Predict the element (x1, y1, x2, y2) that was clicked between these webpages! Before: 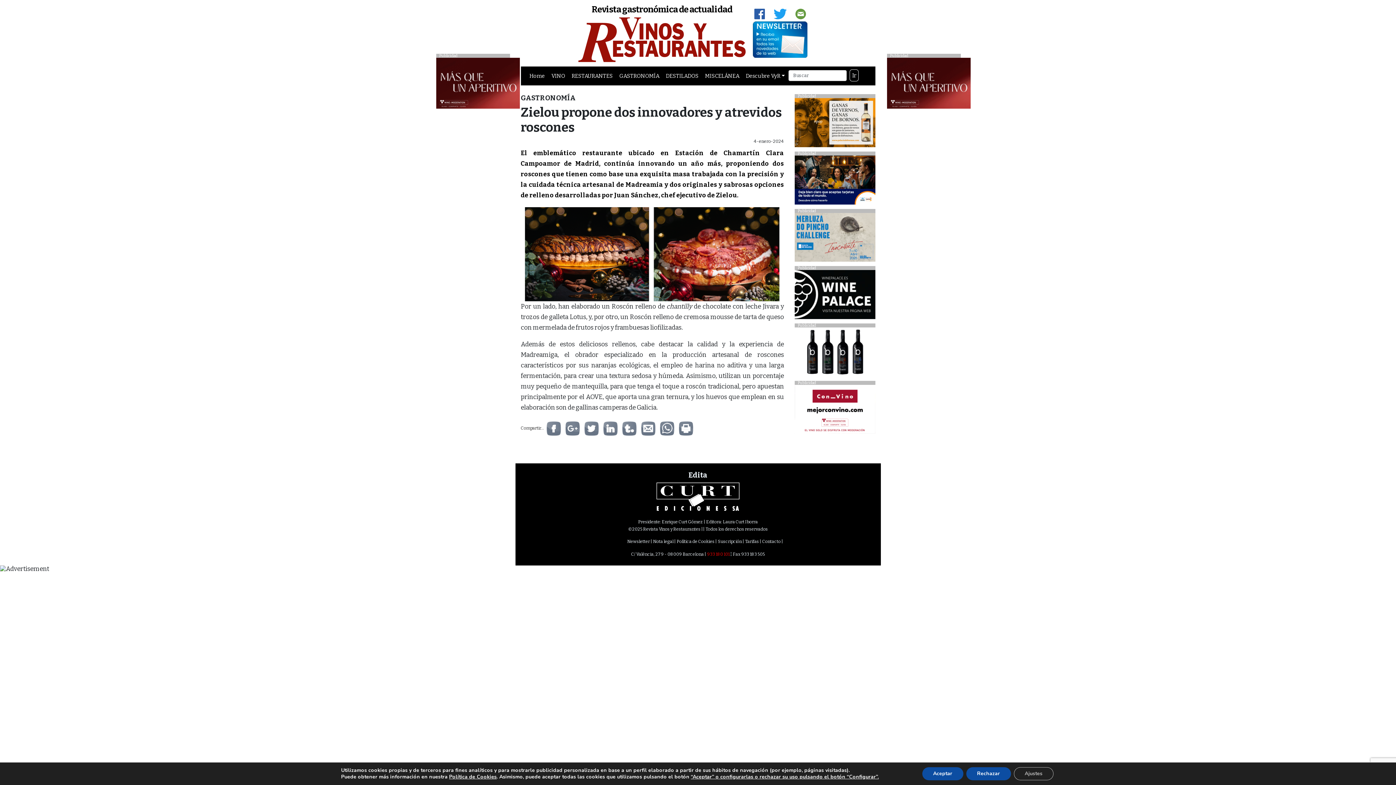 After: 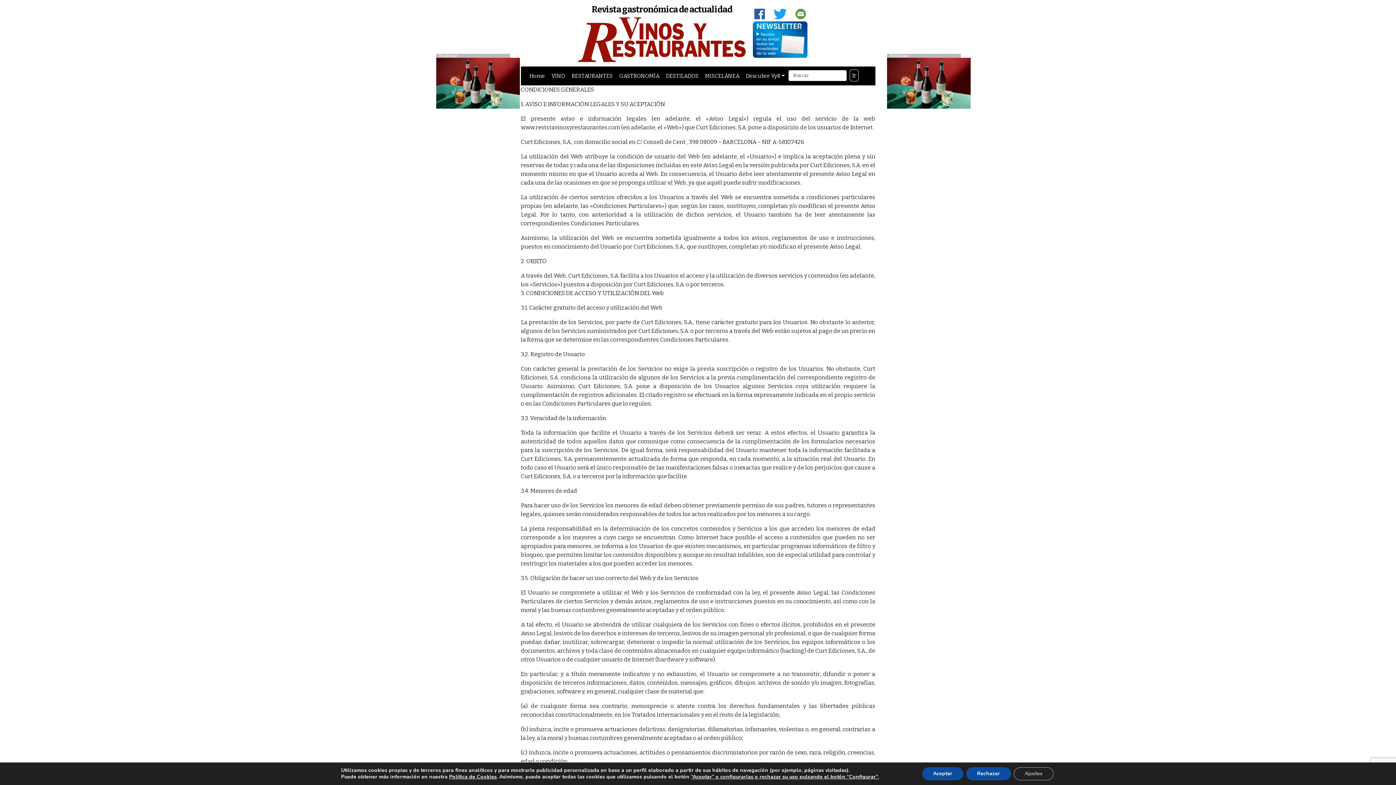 Action: bbox: (653, 539, 673, 544) label: Nota legal